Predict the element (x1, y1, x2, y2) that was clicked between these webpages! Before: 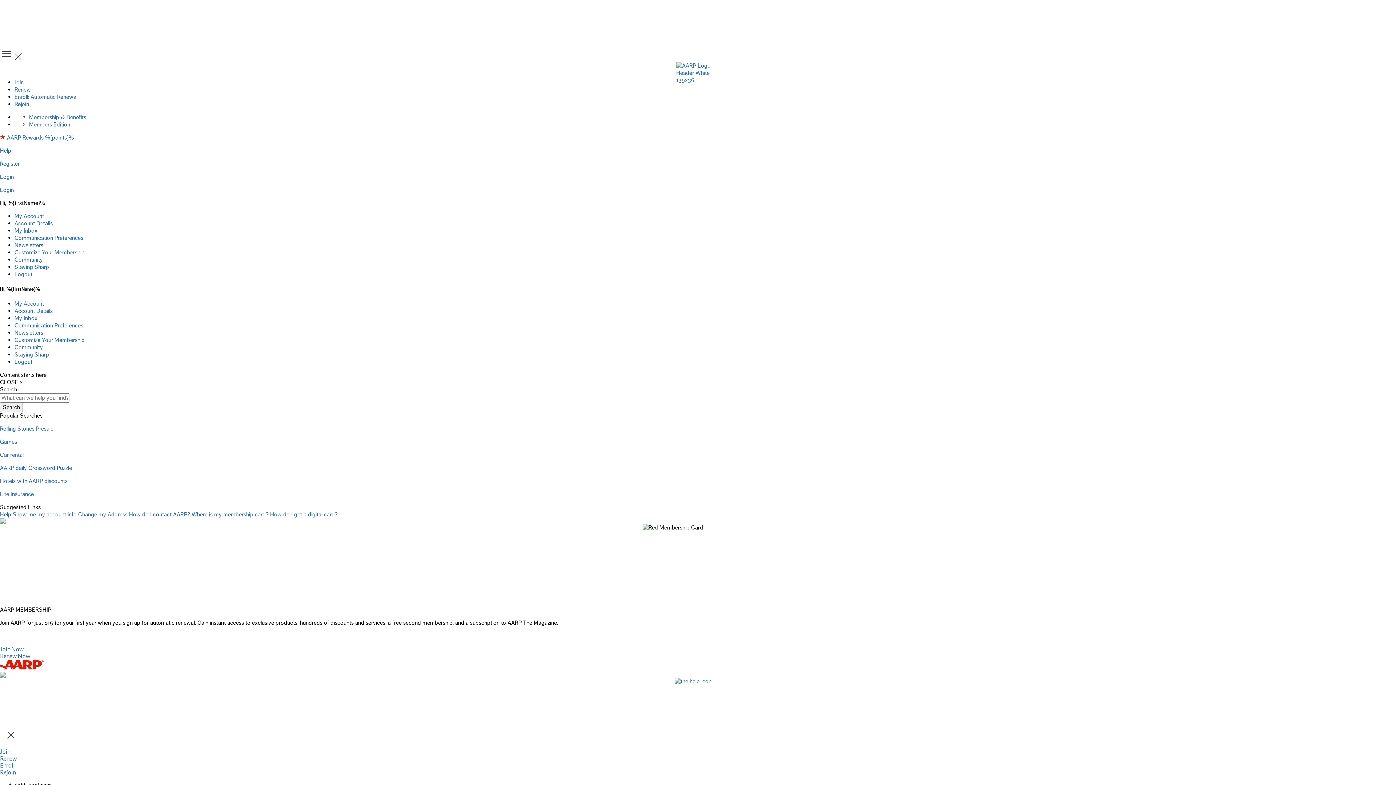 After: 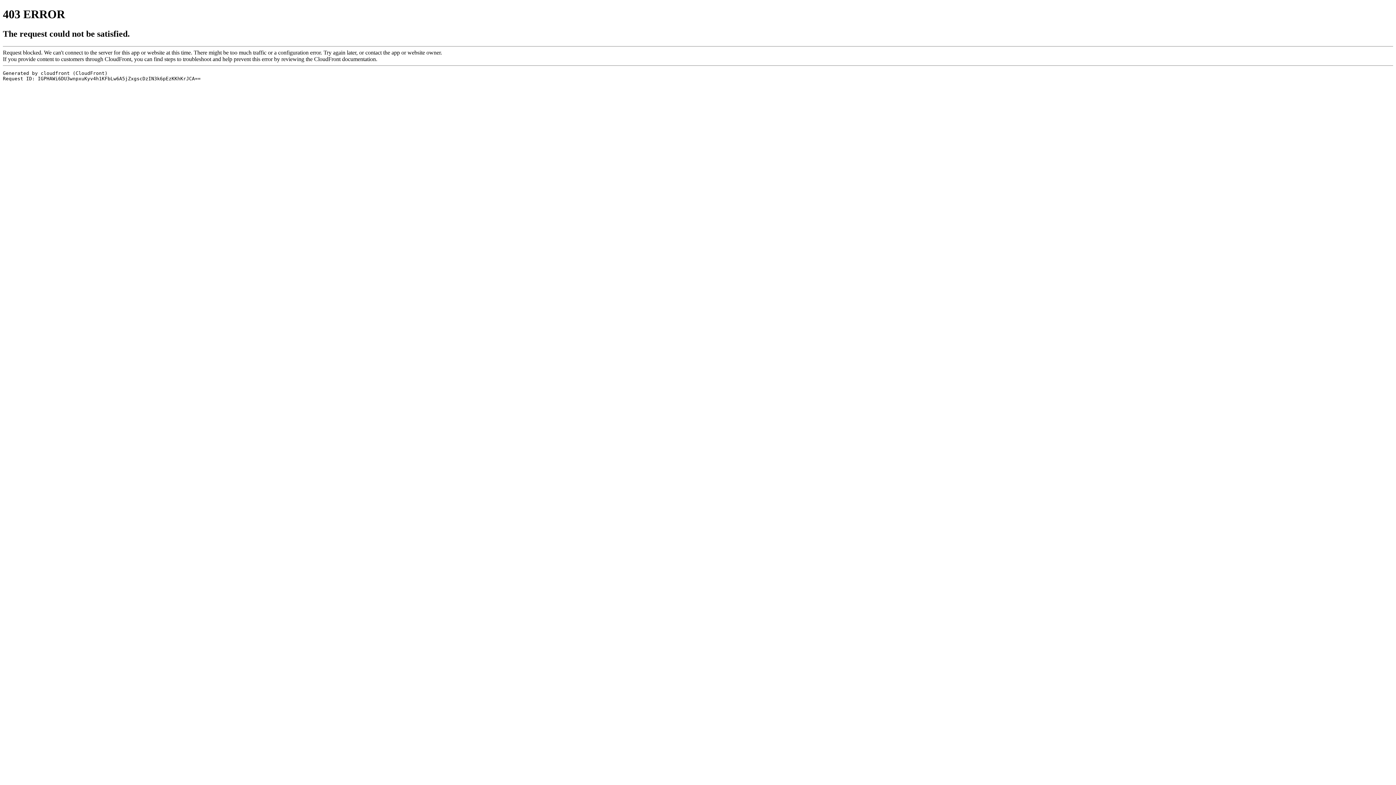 Action: label: Rolling Stones Presale bbox: (0, 425, 53, 432)